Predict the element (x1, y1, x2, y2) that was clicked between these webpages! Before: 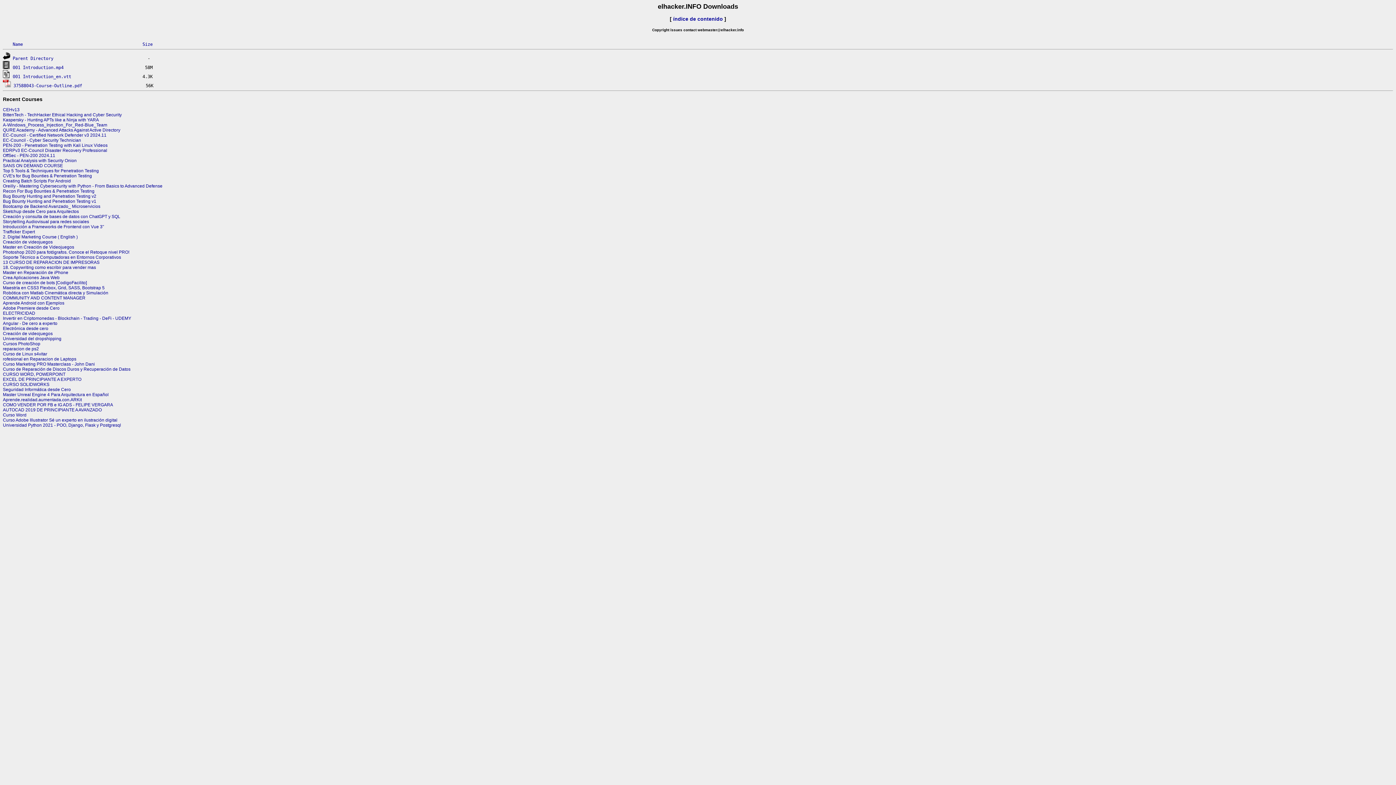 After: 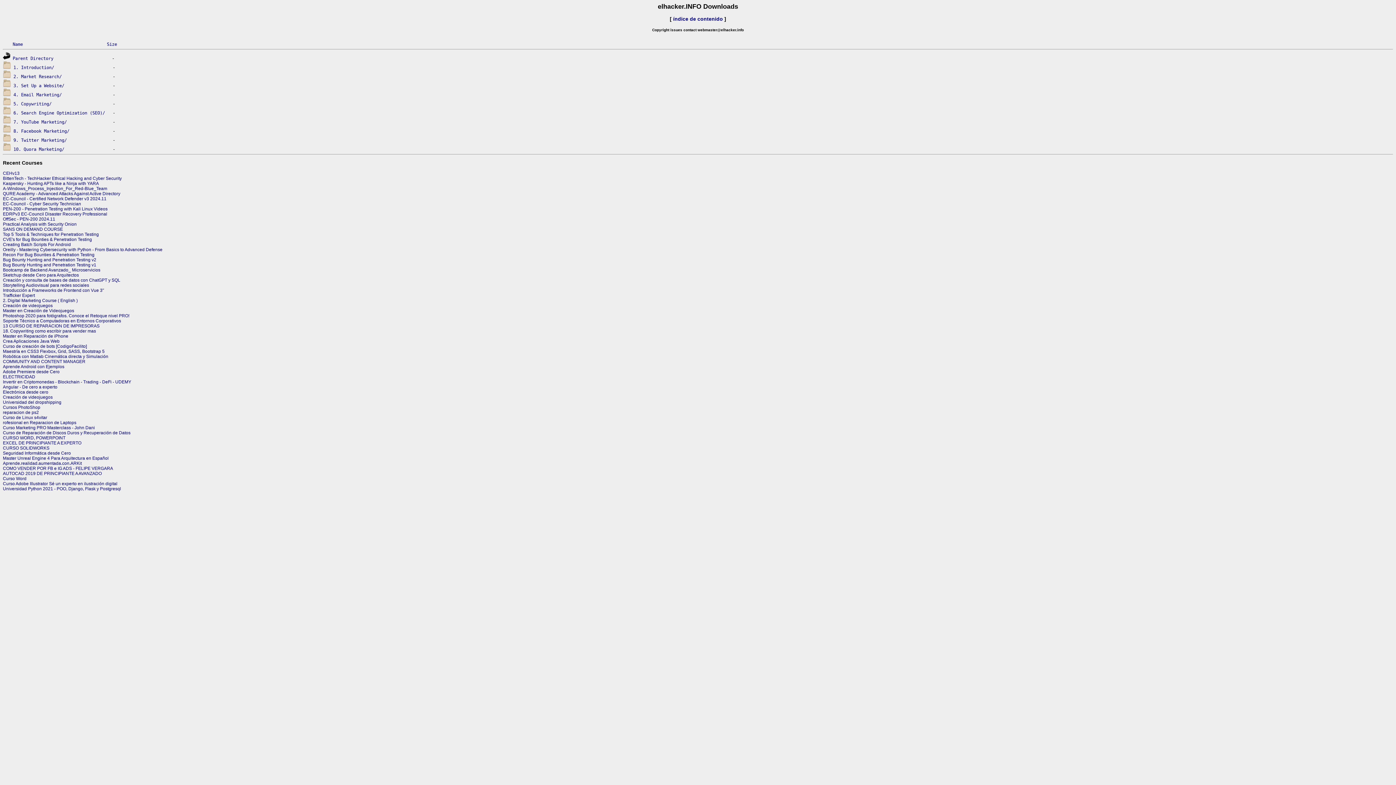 Action: label: 2. Digital Marketing Course ( English ) bbox: (2, 234, 77, 239)